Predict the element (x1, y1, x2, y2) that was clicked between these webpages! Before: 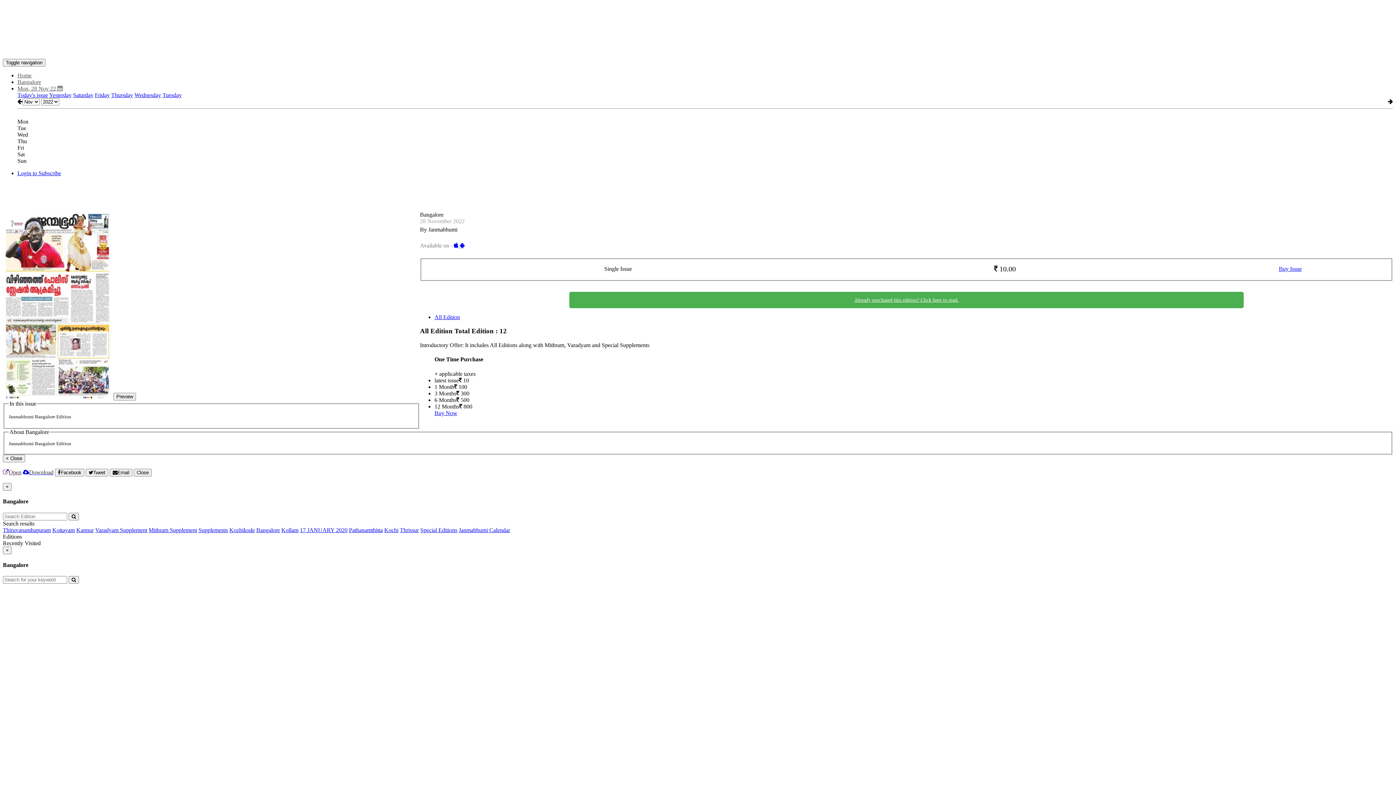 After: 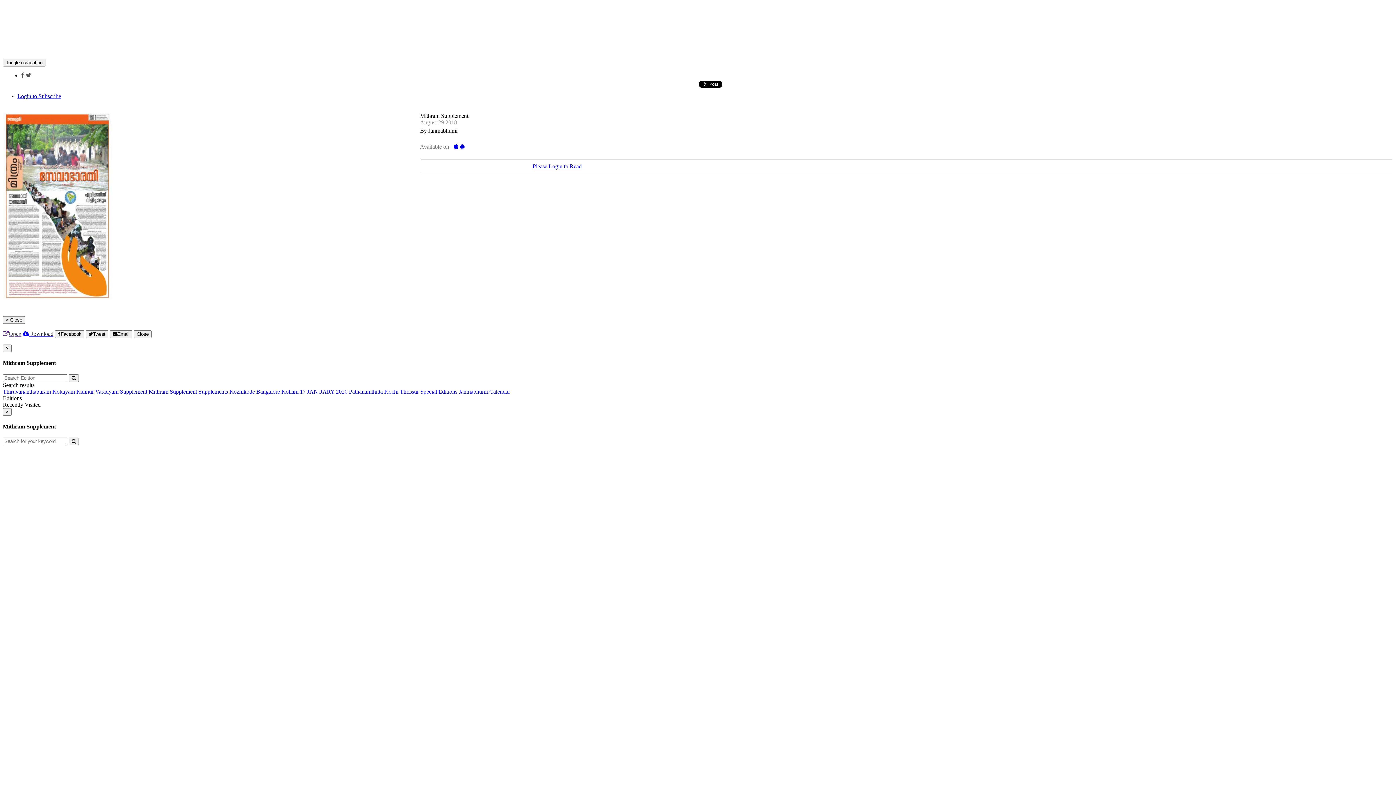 Action: label: Mithram Supplement bbox: (148, 527, 197, 533)